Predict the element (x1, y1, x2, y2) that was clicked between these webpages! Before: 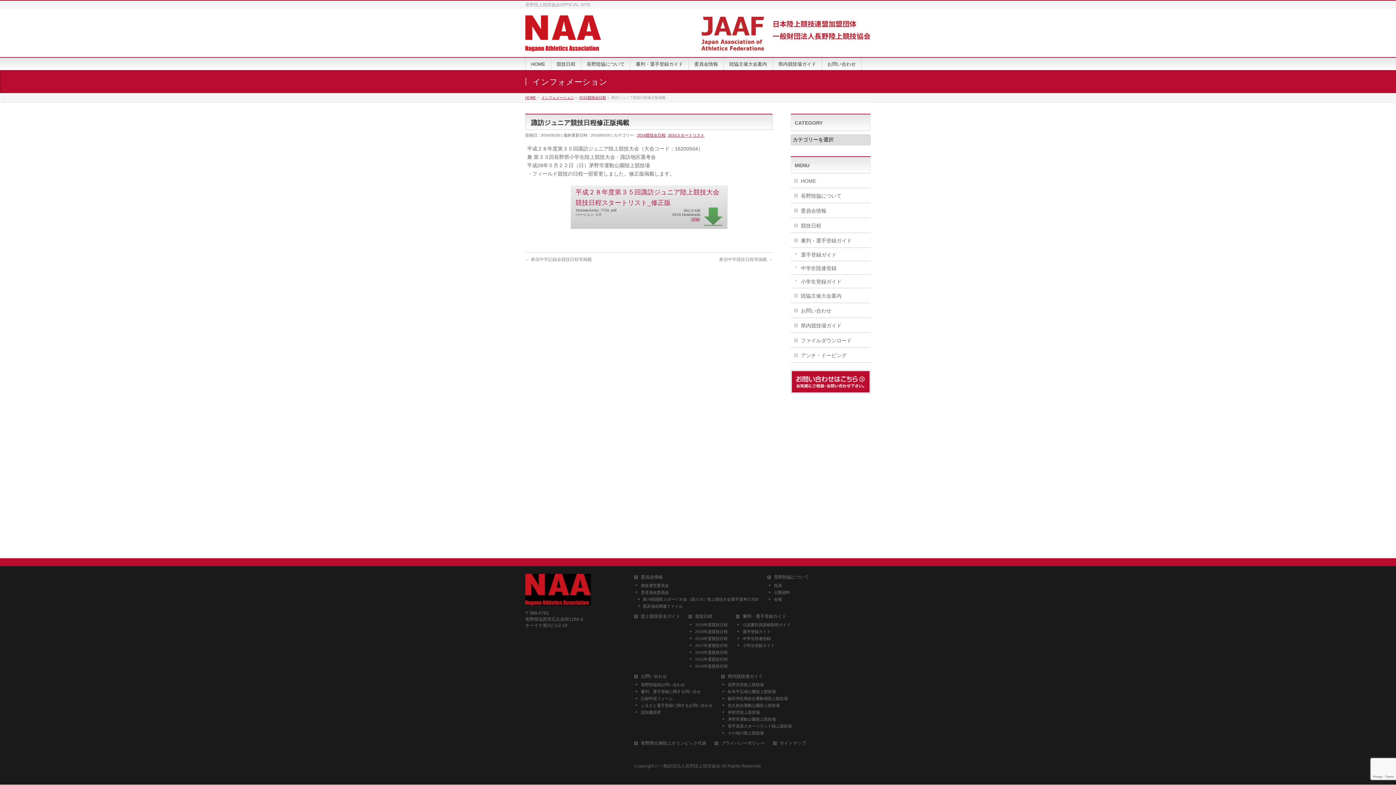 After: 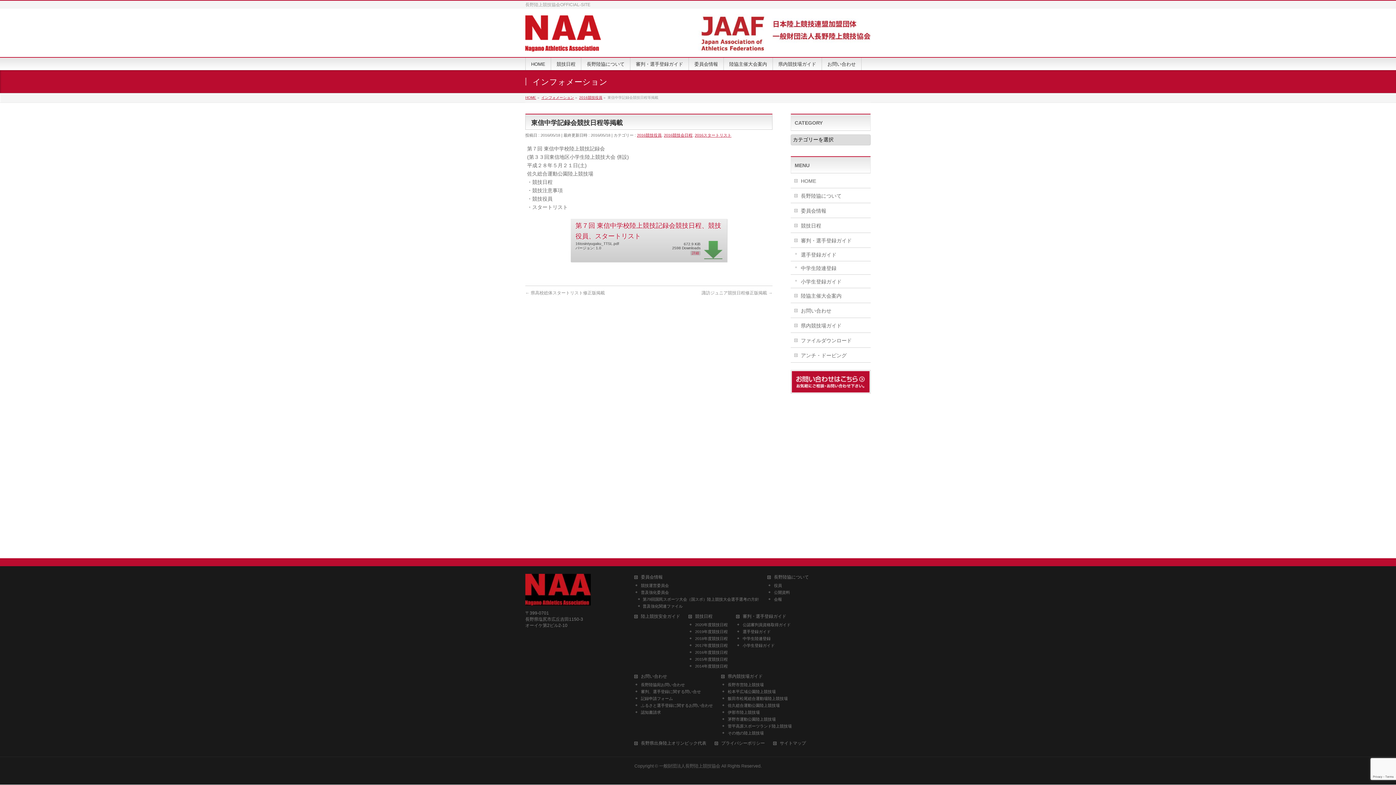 Action: bbox: (525, 257, 592, 262) label: ← 東信中学記録会競技日程等掲載